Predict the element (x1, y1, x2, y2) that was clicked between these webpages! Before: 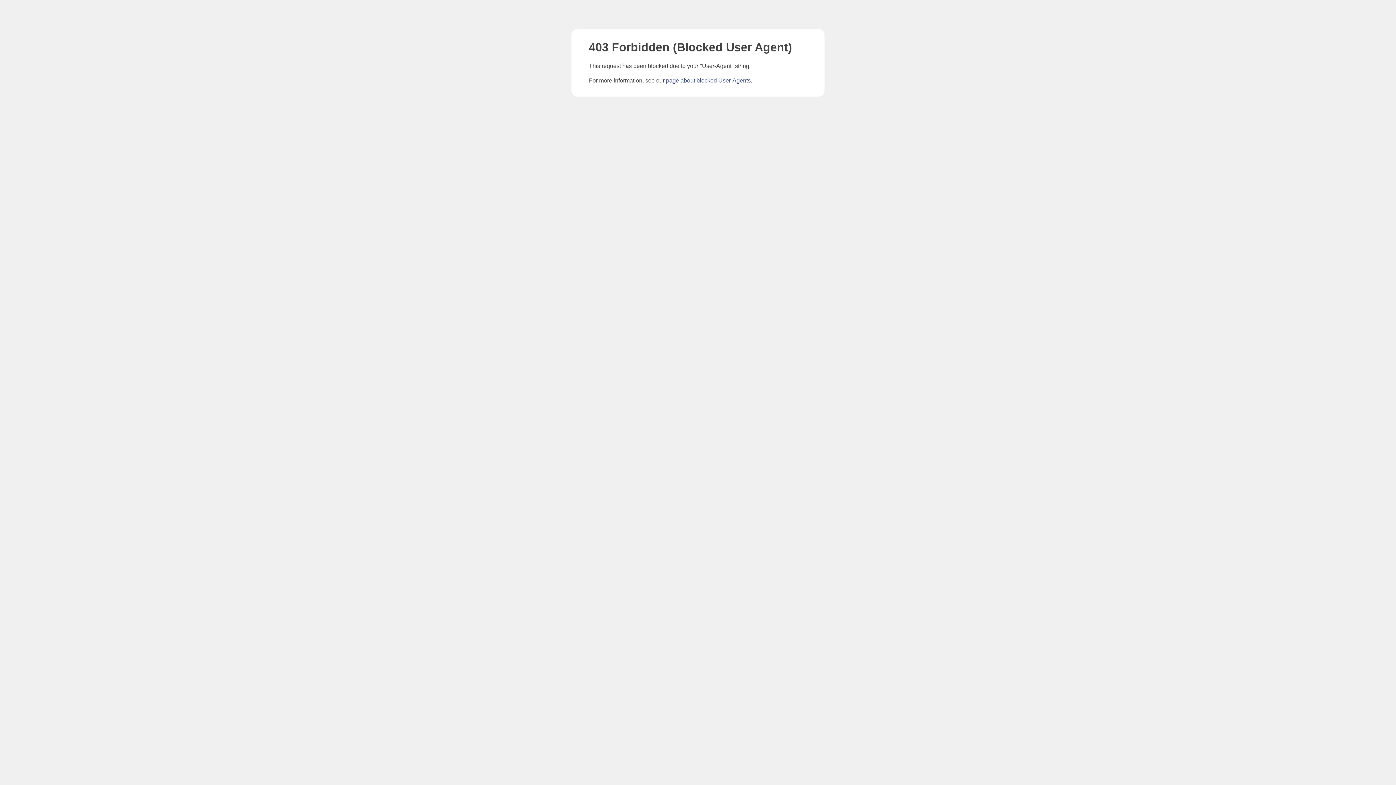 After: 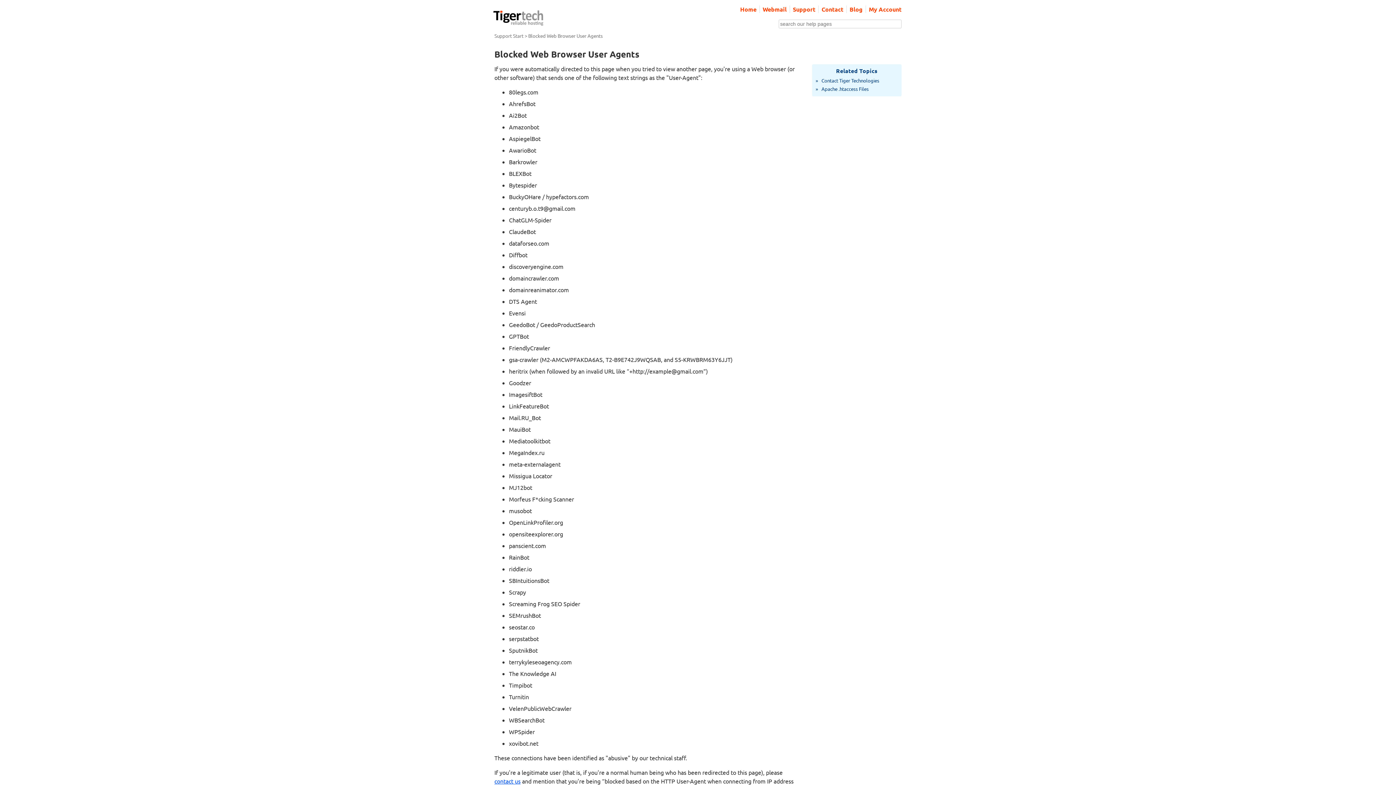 Action: bbox: (666, 77, 750, 83) label: page about blocked User-Agents